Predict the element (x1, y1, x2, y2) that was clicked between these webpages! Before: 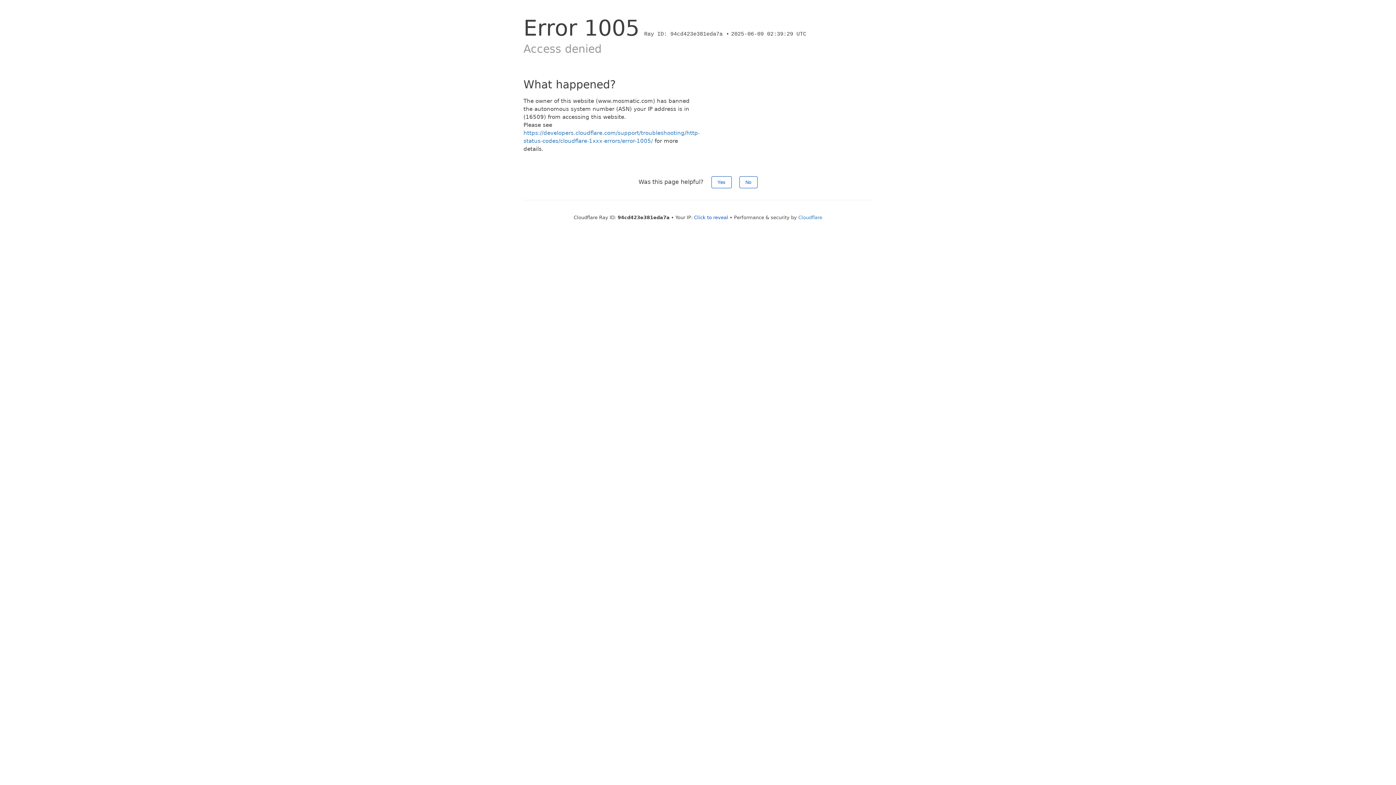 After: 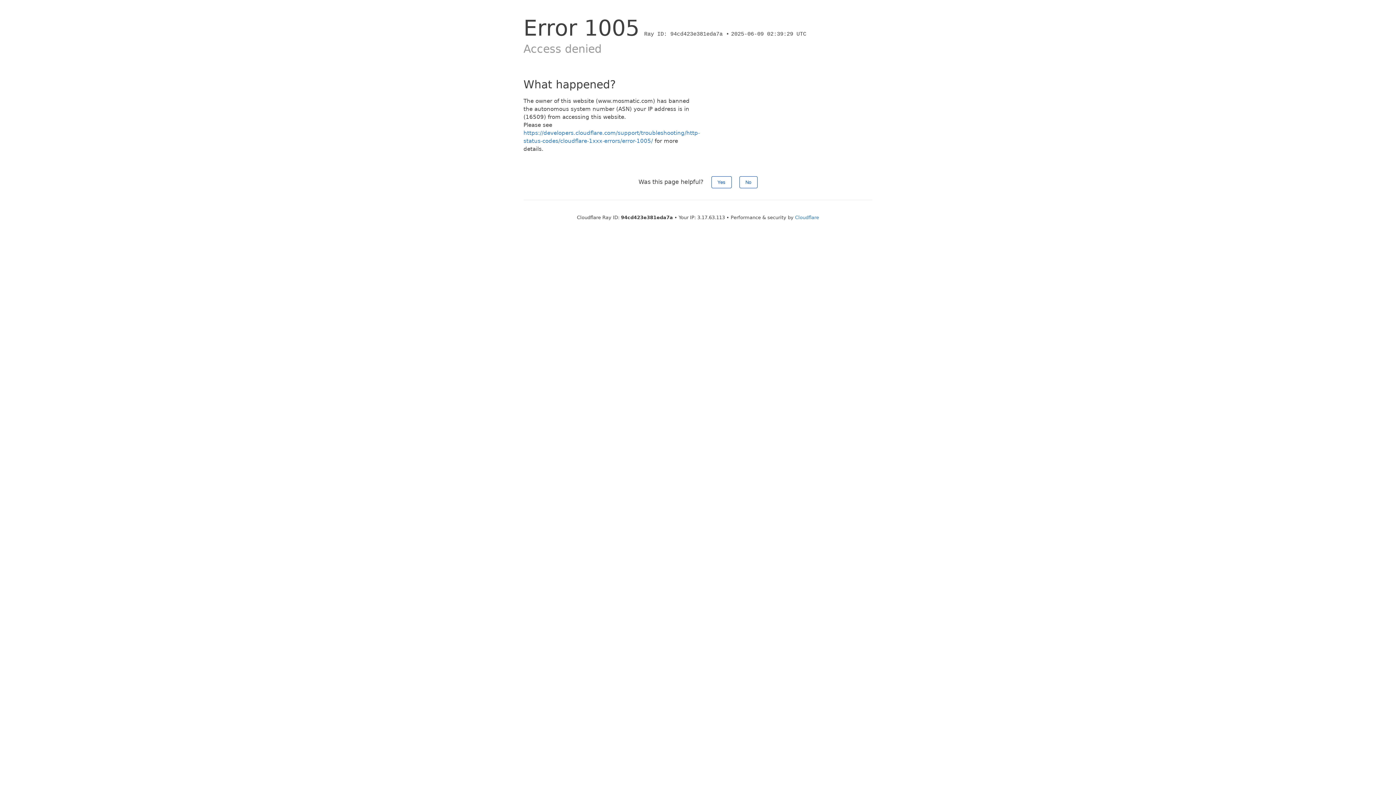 Action: label: Click to reveal bbox: (694, 214, 728, 220)